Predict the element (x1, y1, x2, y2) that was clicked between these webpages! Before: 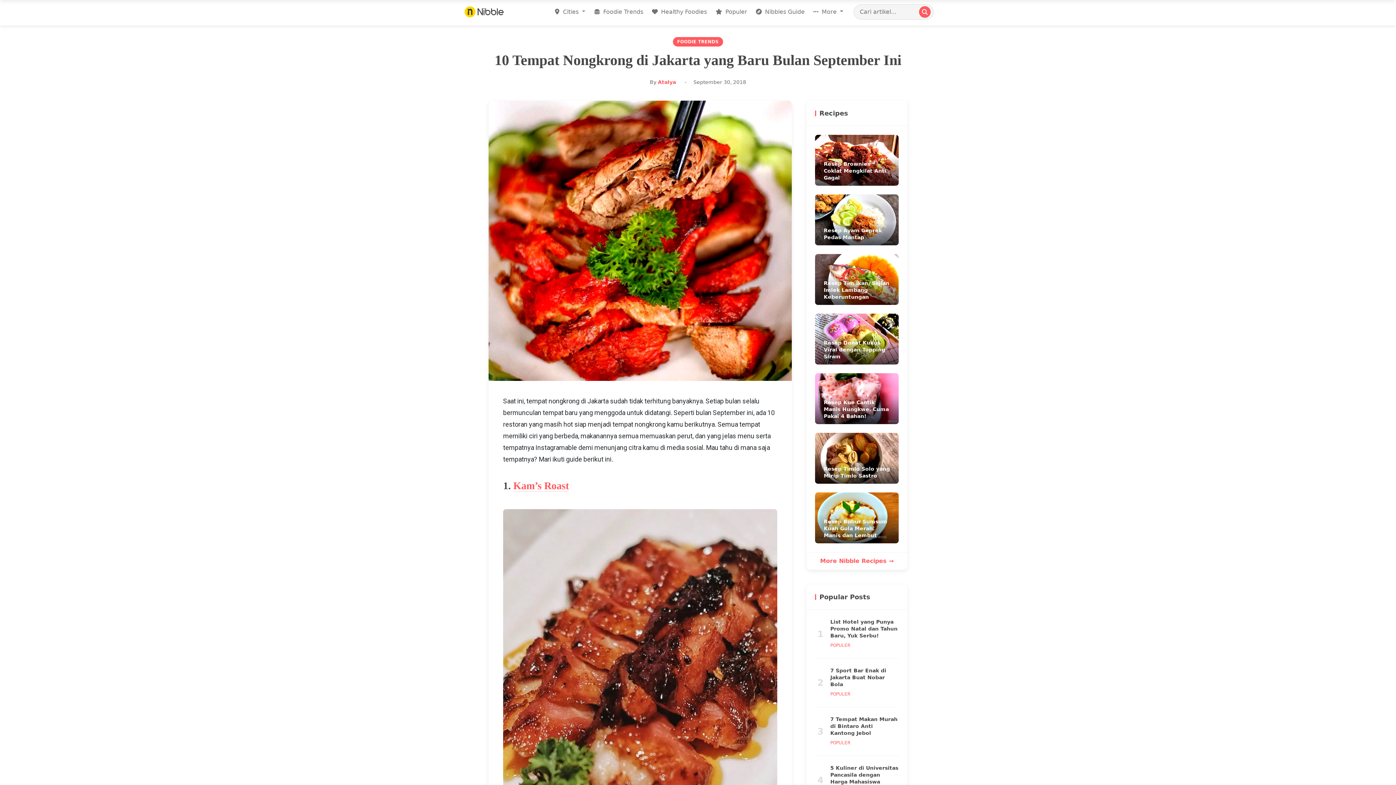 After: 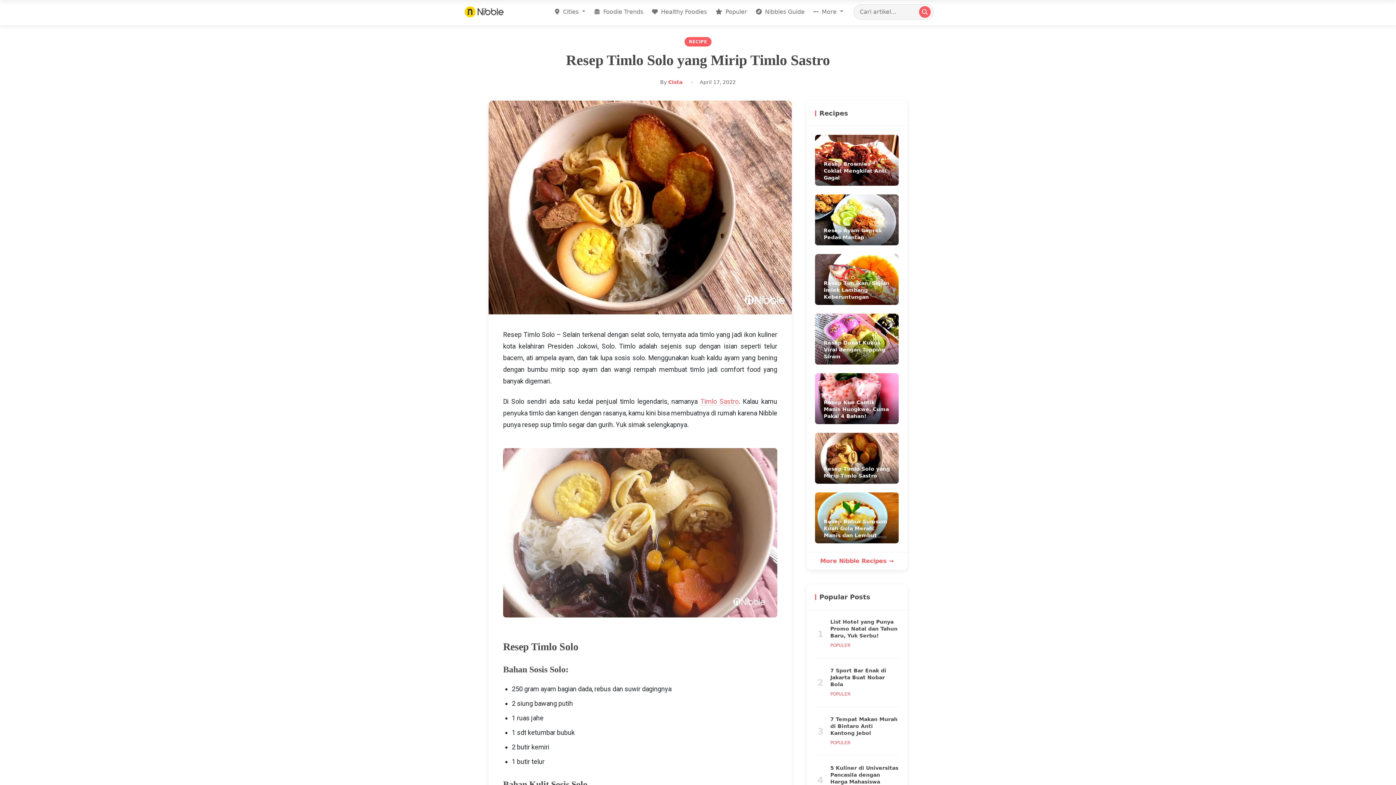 Action: bbox: (815, 433, 898, 484) label: Resep Timlo Solo yang Mirip Timlo Sastro